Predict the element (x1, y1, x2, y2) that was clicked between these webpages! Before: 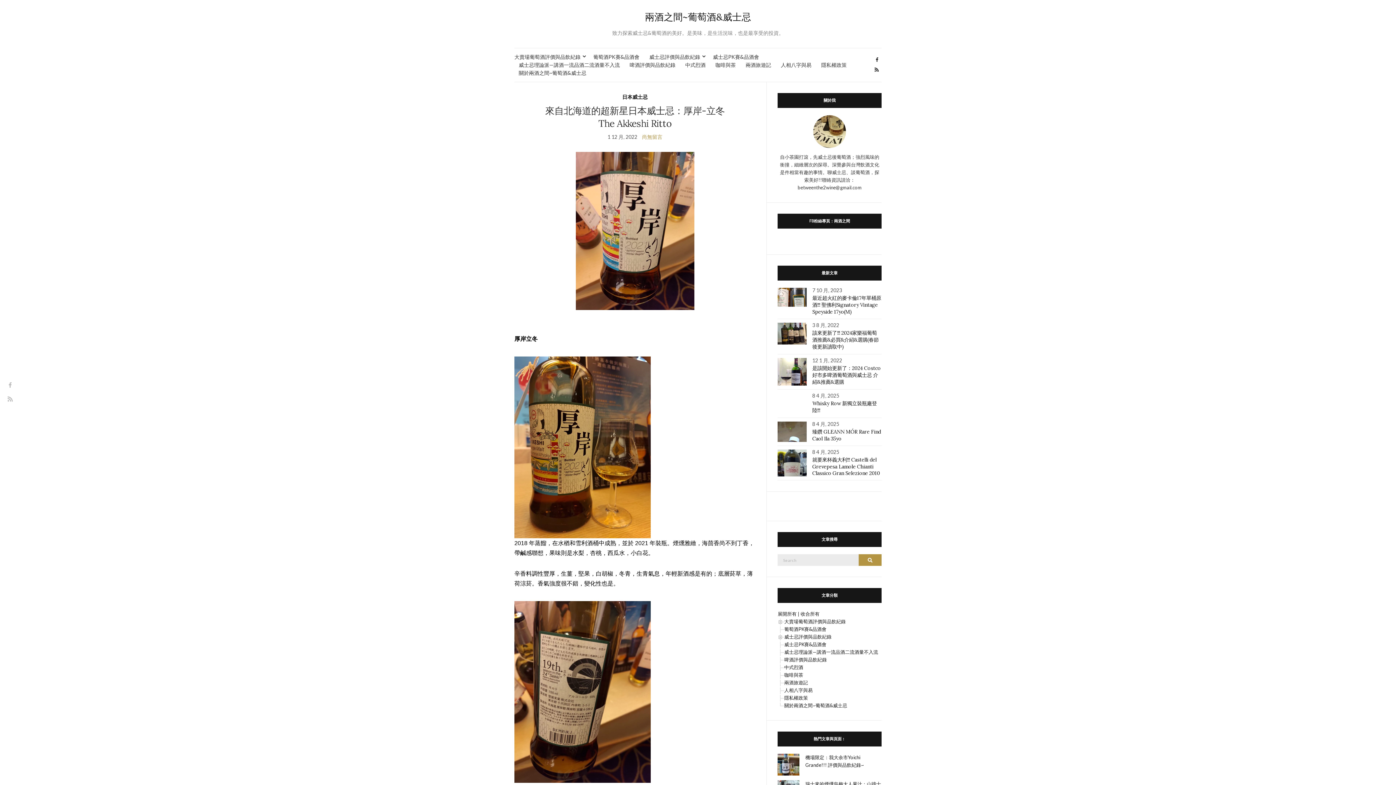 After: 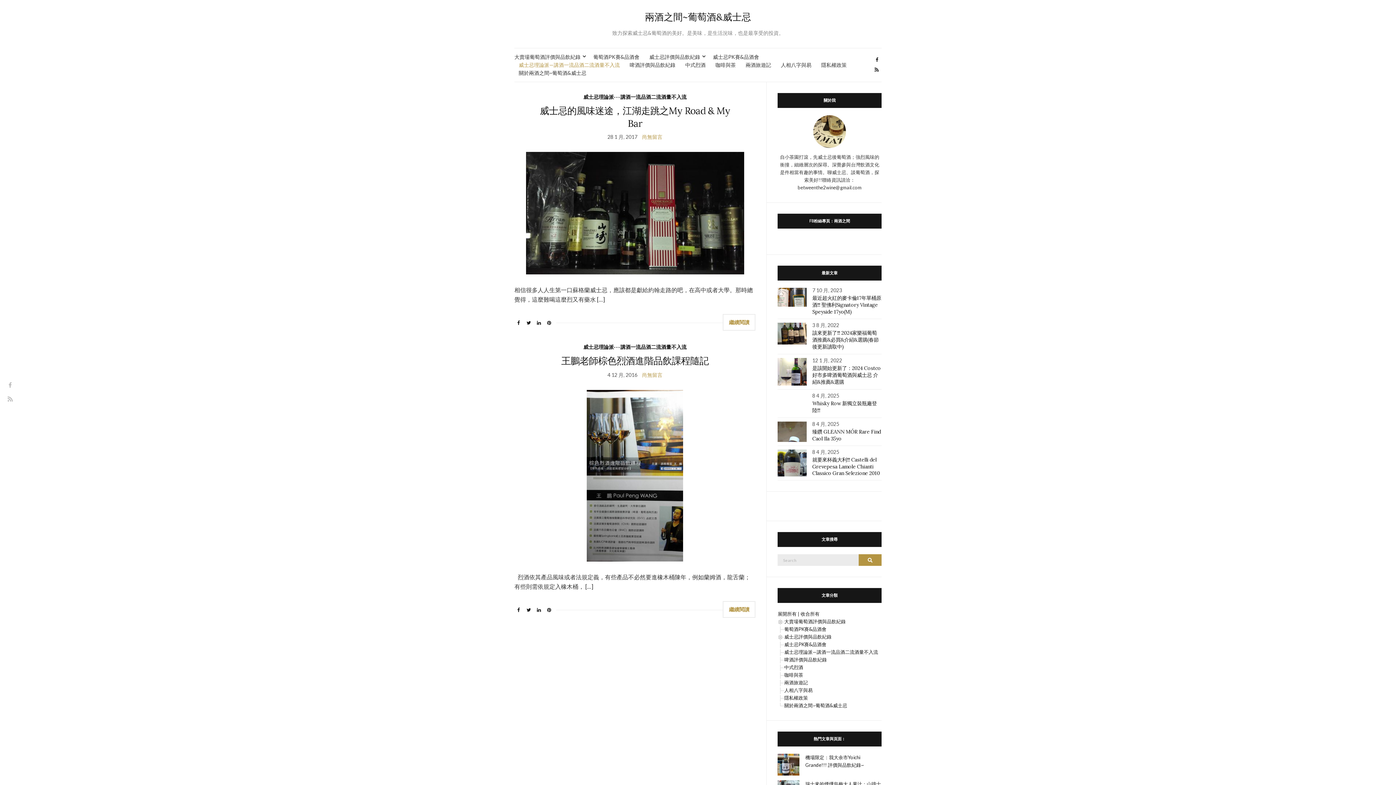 Action: label: 威士忌理論派—講酒一流品酒二流酒量不入流 bbox: (518, 61, 620, 69)